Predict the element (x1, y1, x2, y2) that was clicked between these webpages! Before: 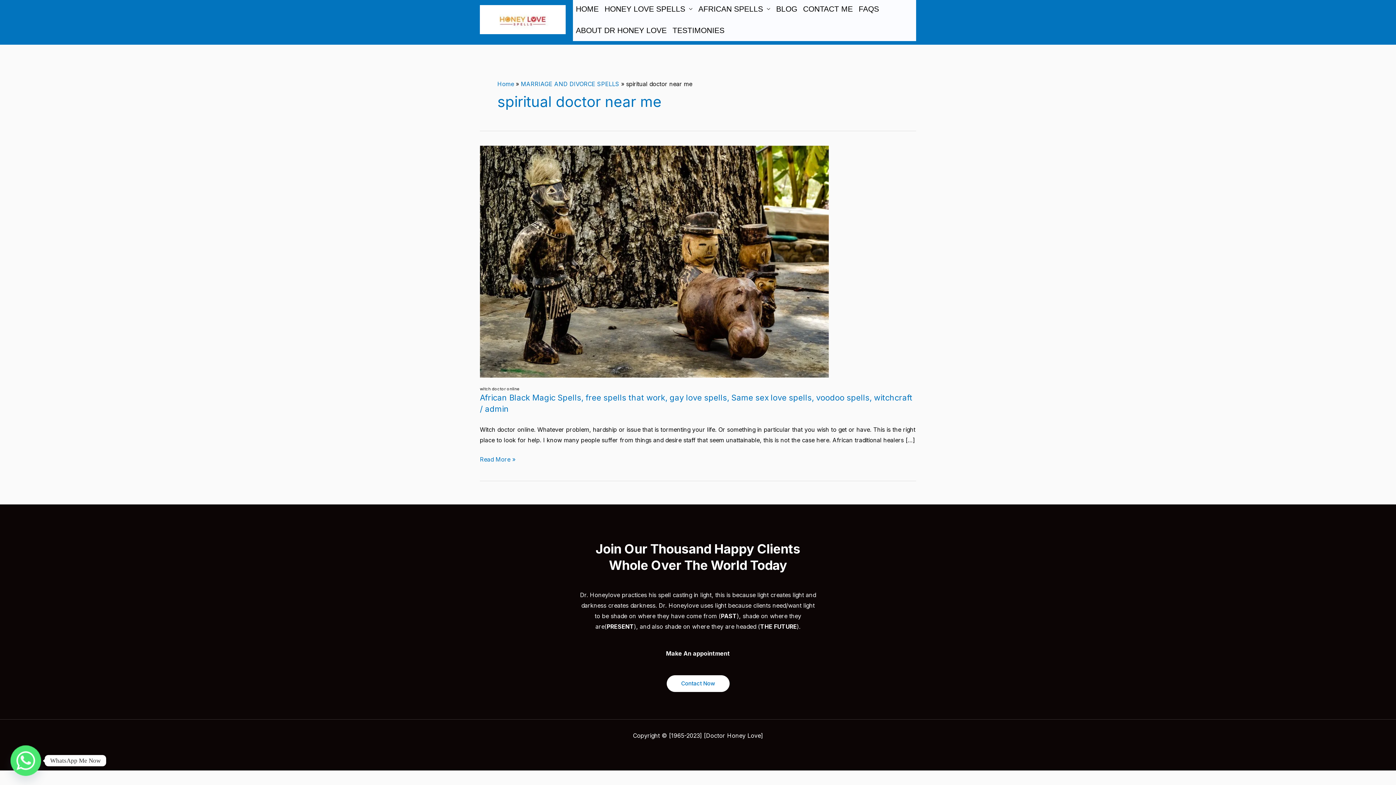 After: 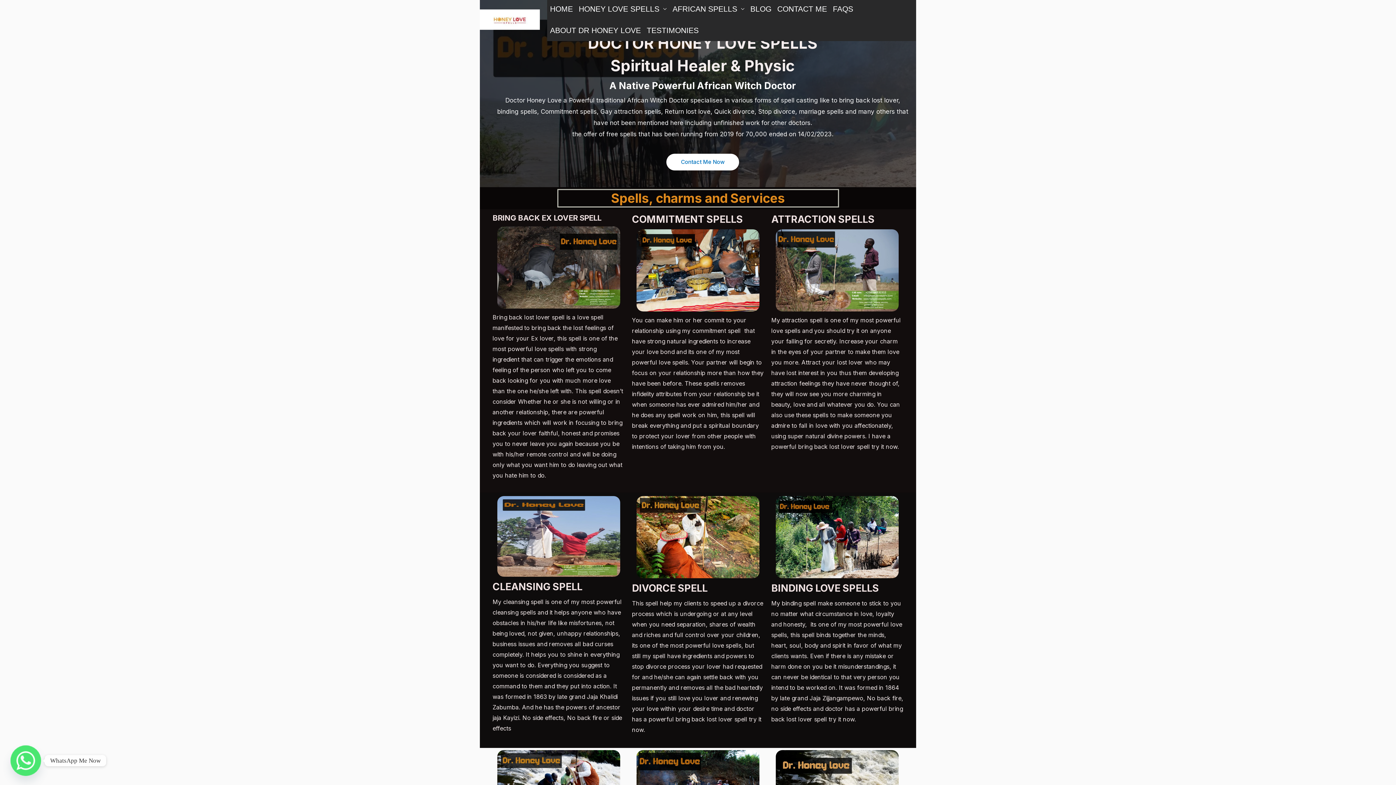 Action: bbox: (480, 15, 565, 22)